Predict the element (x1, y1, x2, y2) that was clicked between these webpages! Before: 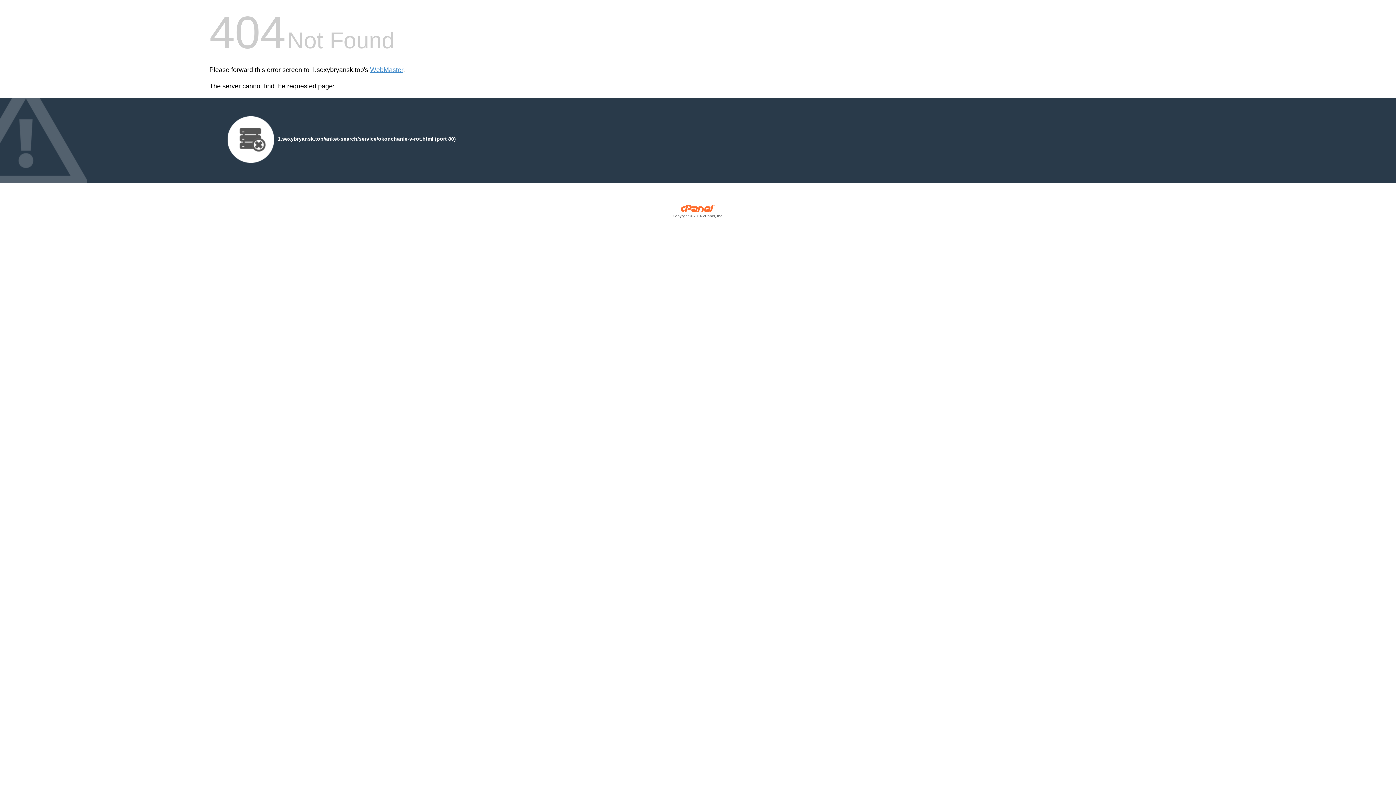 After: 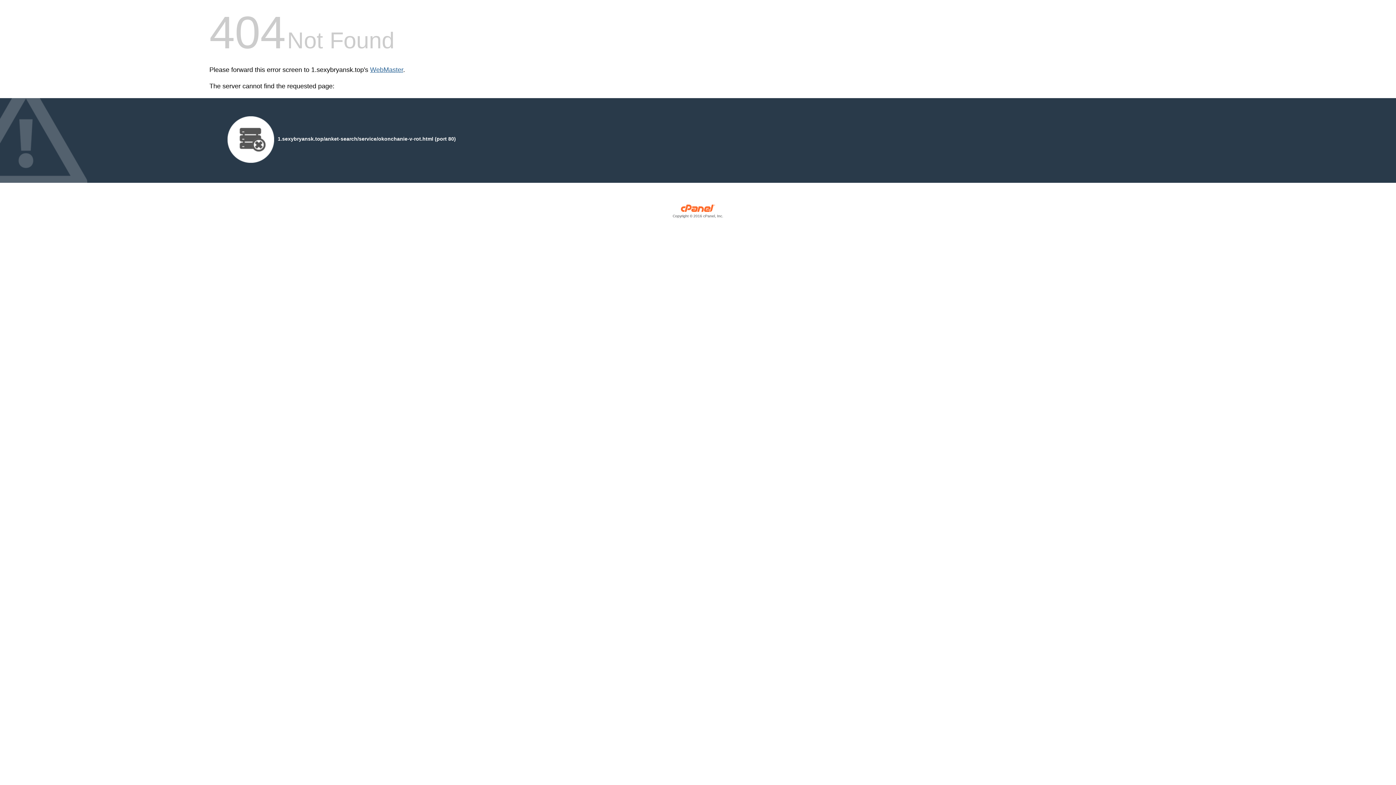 Action: bbox: (370, 66, 403, 73) label: WebMaster